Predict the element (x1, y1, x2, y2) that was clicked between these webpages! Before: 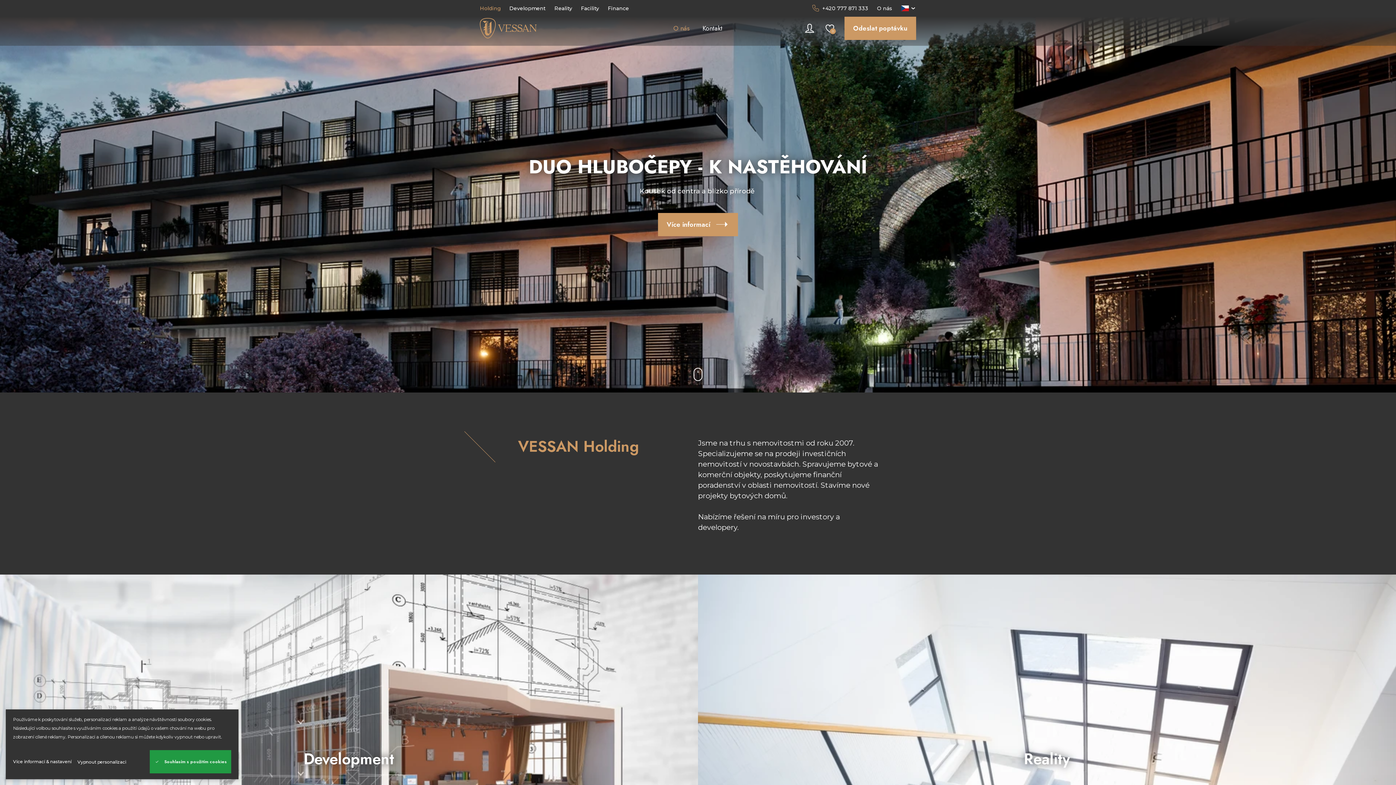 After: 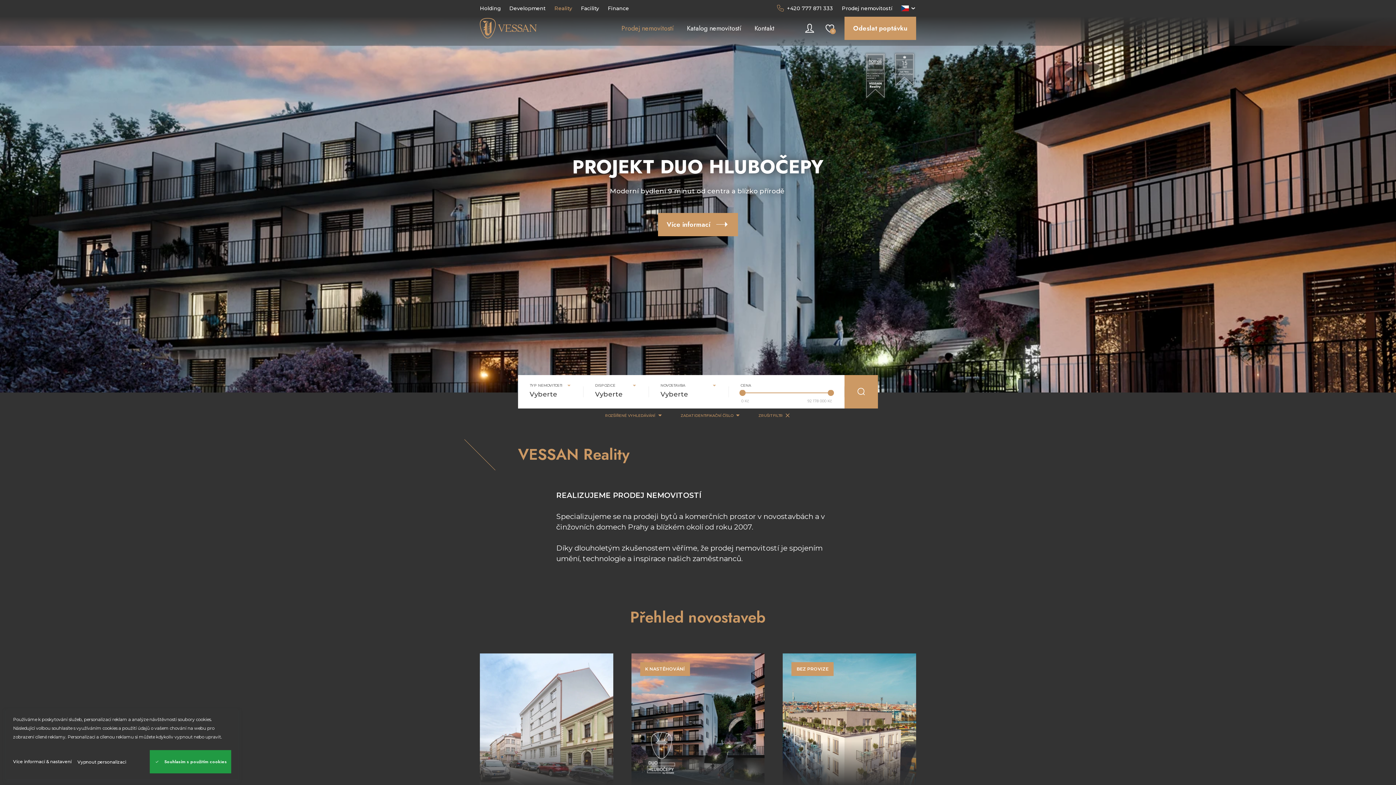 Action: bbox: (554, 4, 572, 12) label: Reality